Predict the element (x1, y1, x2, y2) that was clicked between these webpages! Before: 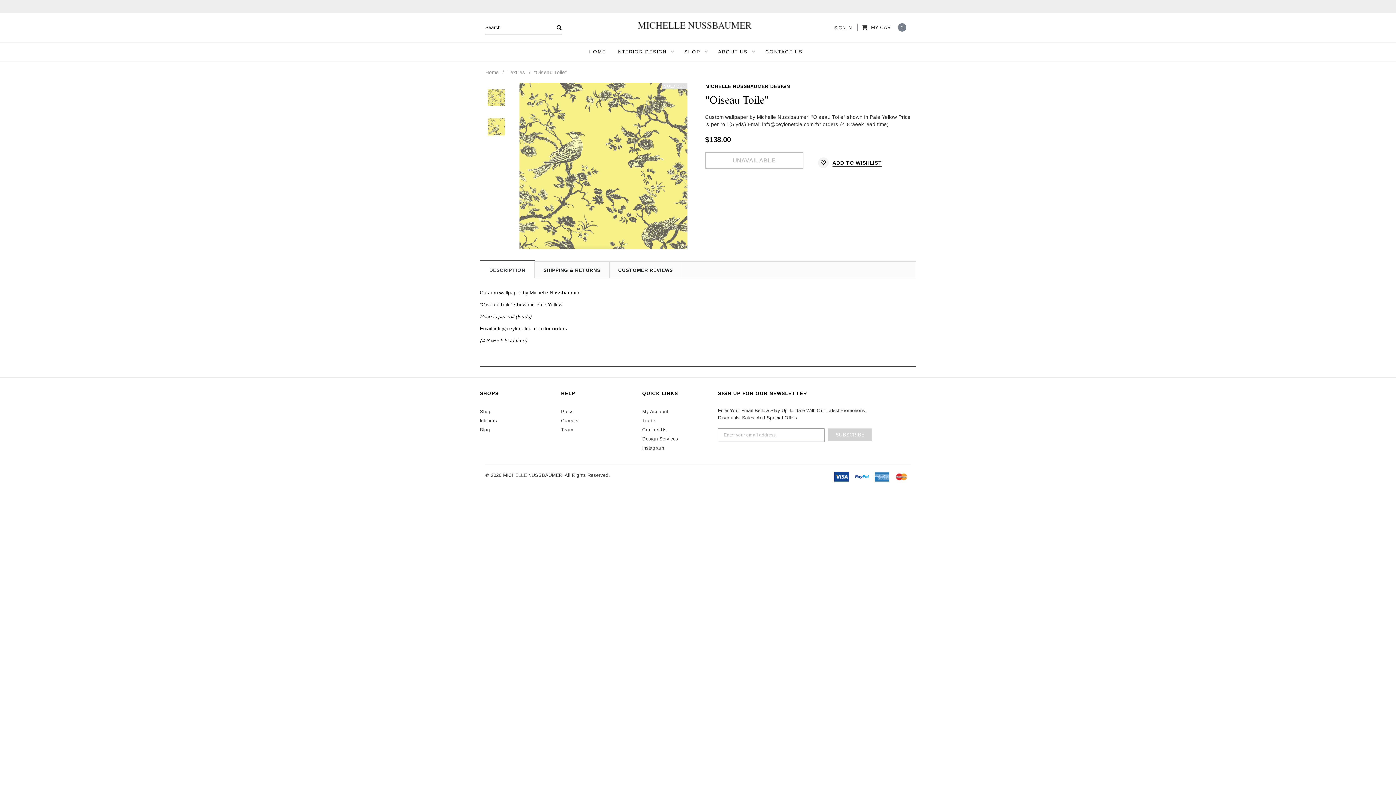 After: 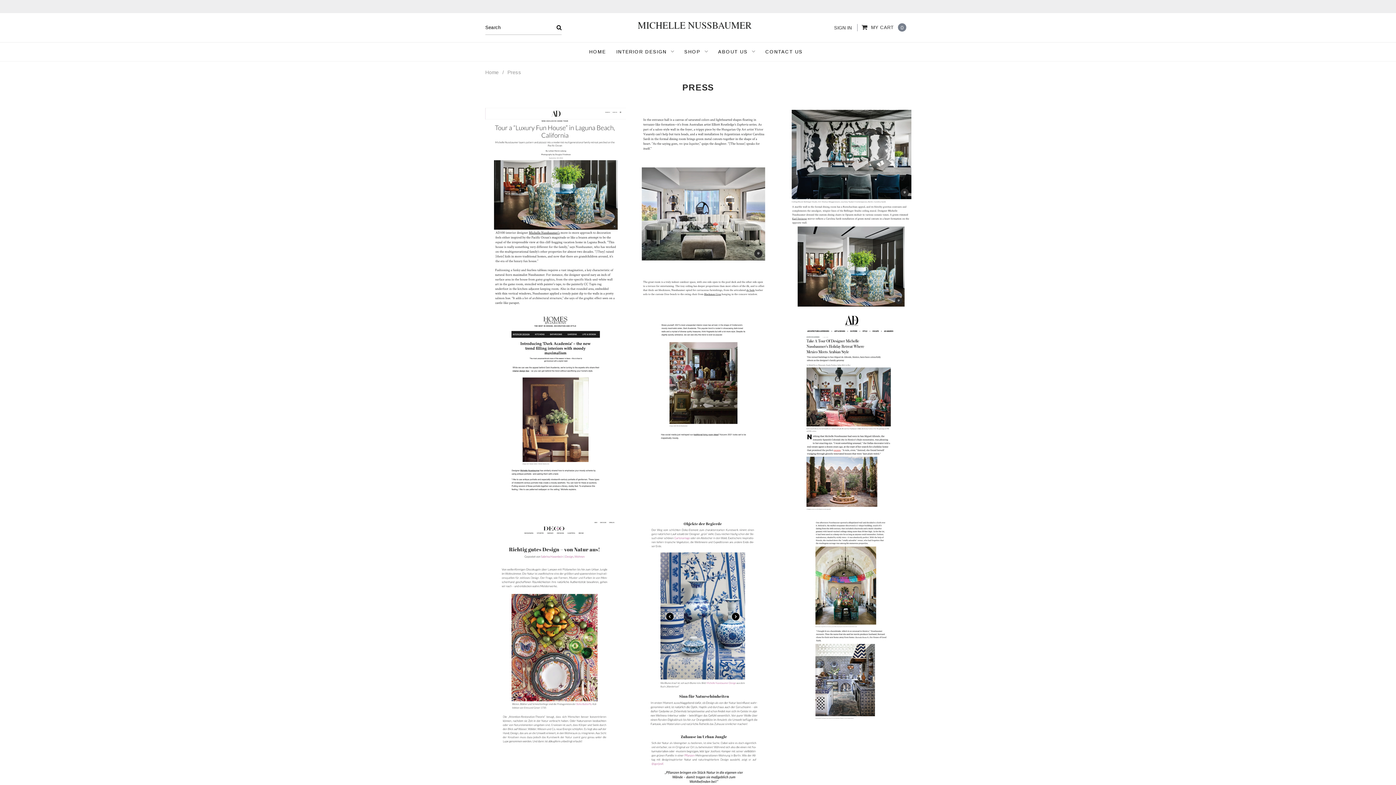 Action: label: Press bbox: (561, 409, 573, 414)